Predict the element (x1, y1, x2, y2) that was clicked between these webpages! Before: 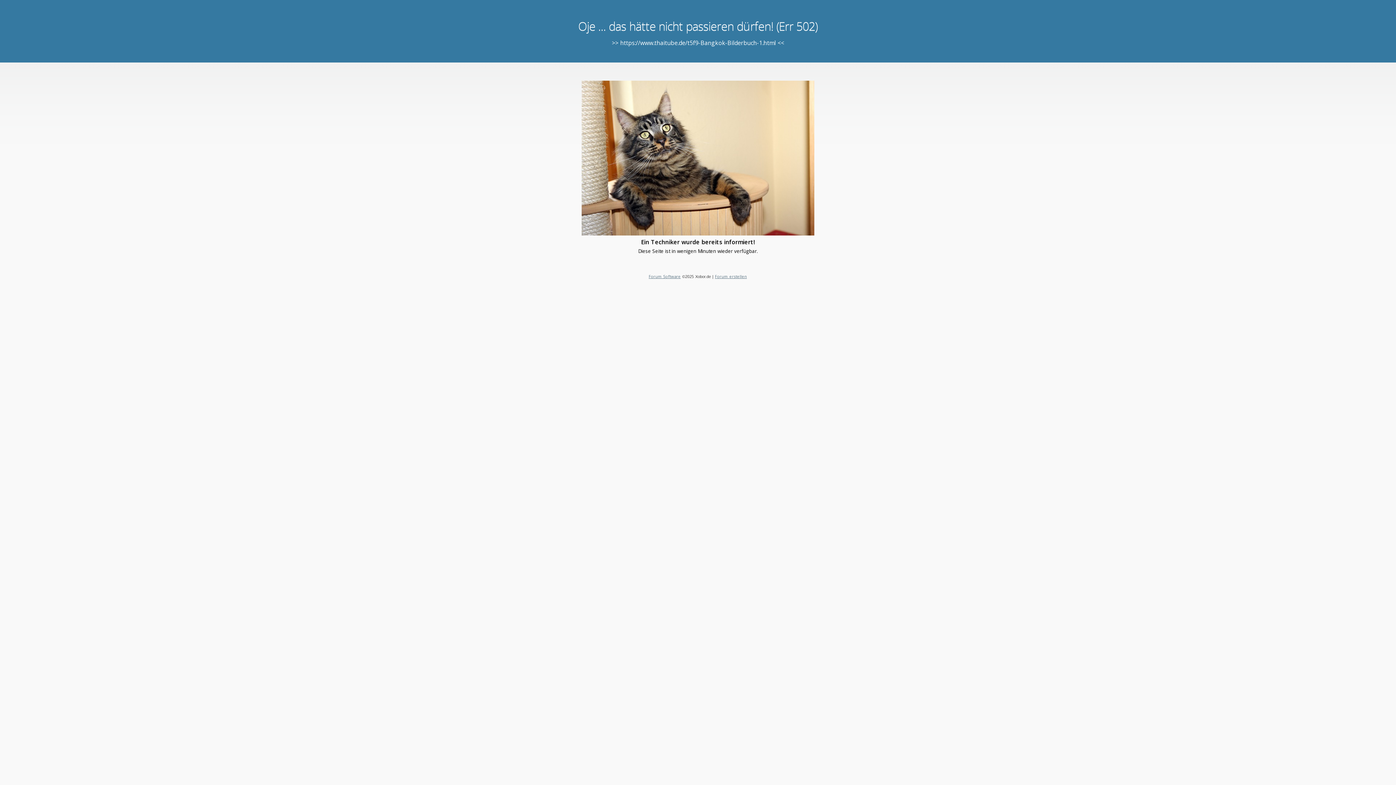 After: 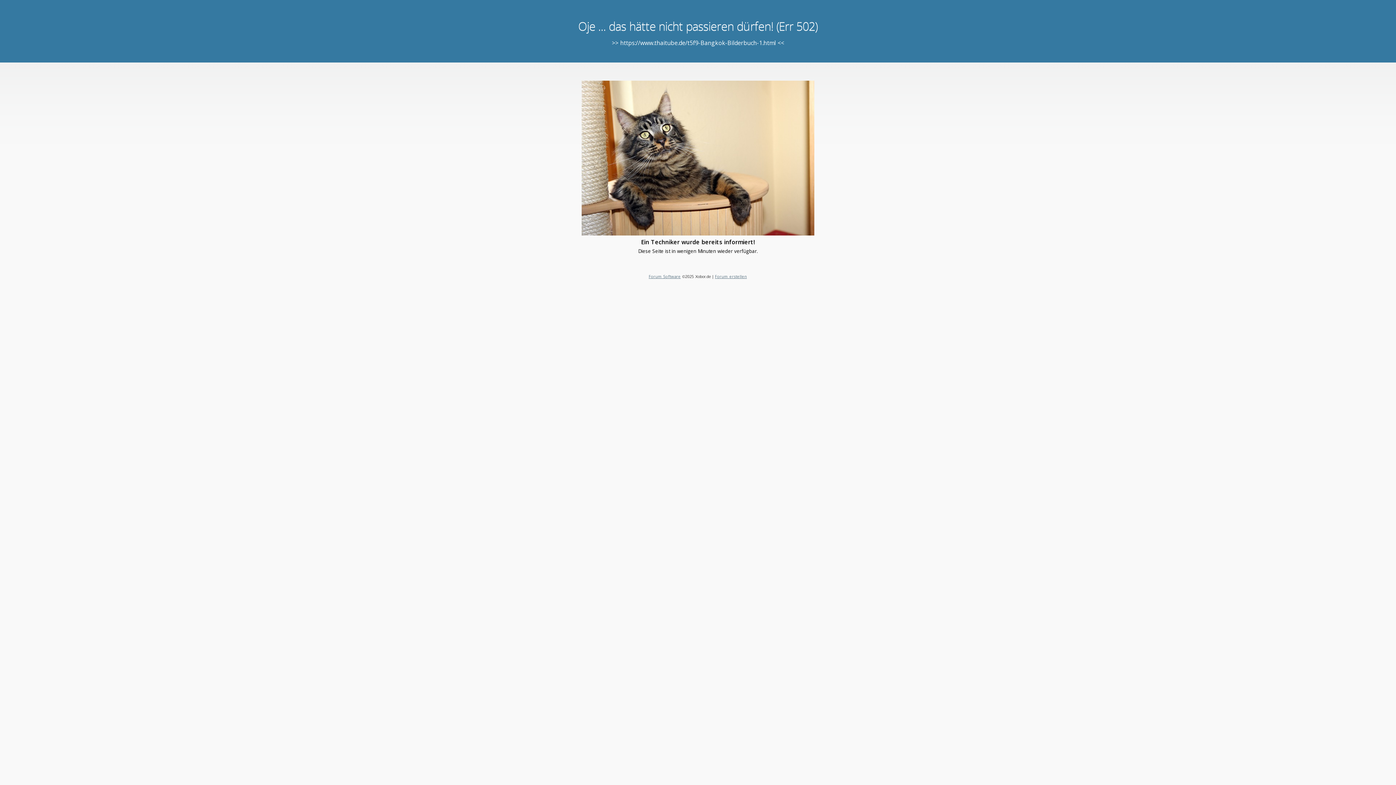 Action: label: Forum Software bbox: (648, 273, 680, 279)